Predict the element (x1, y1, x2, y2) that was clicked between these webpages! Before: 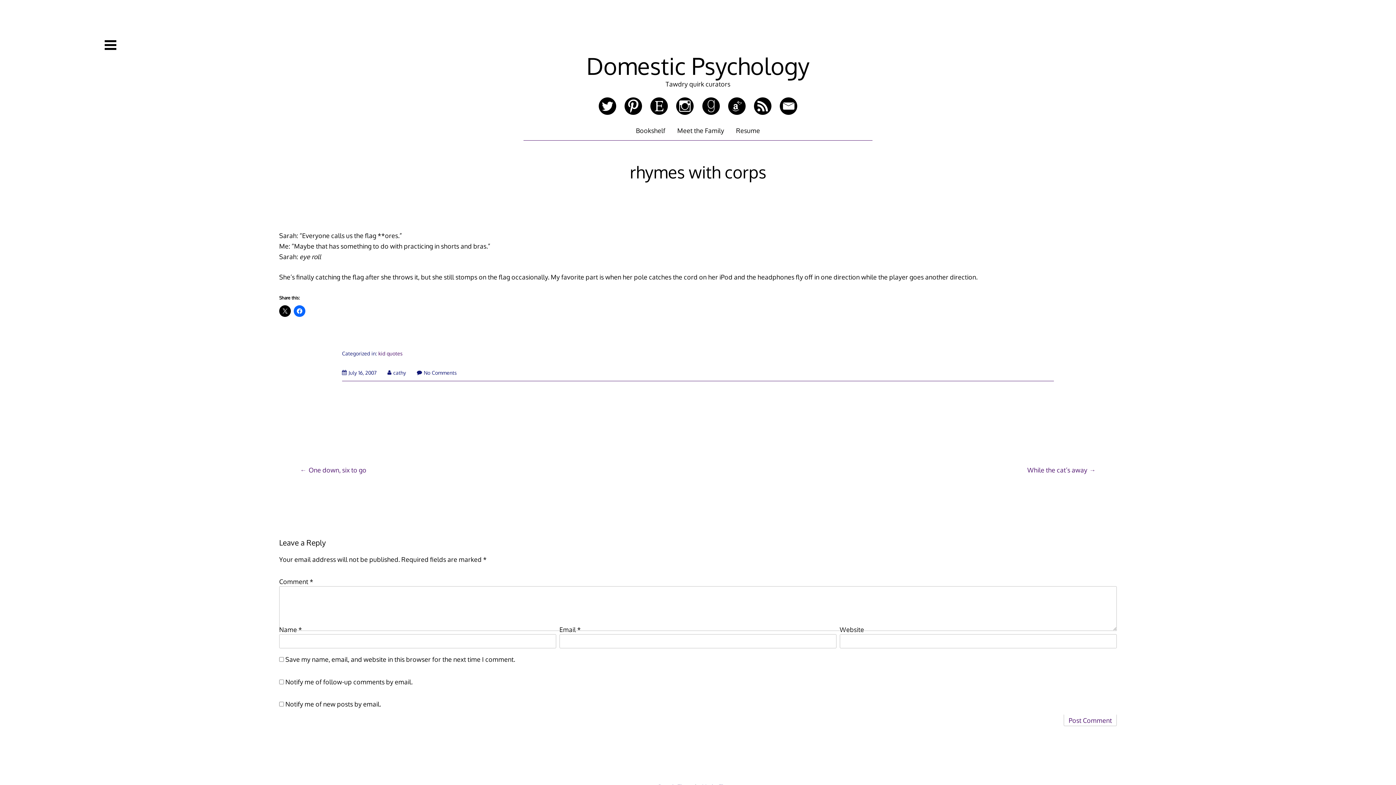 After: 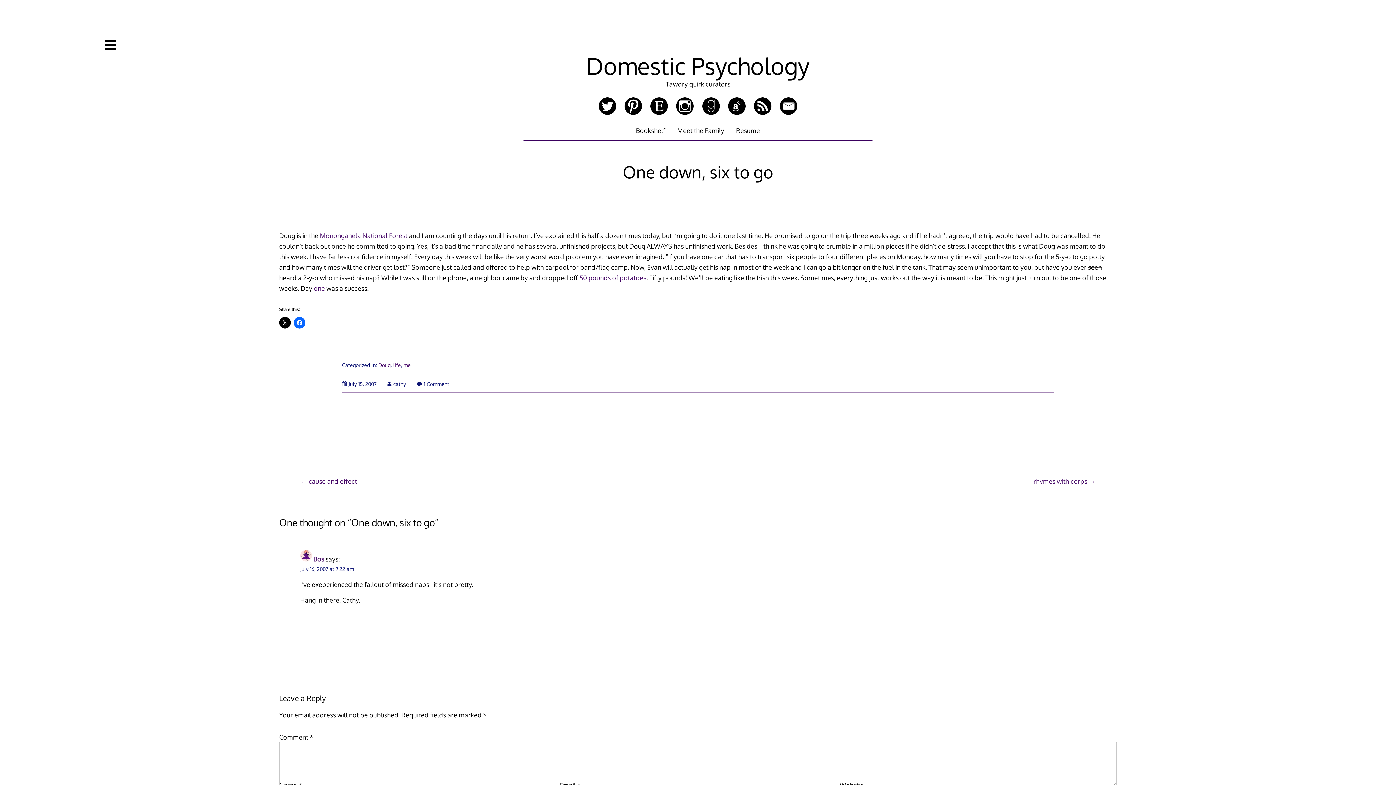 Action: bbox: (300, 465, 698, 474) label: One down, six to go